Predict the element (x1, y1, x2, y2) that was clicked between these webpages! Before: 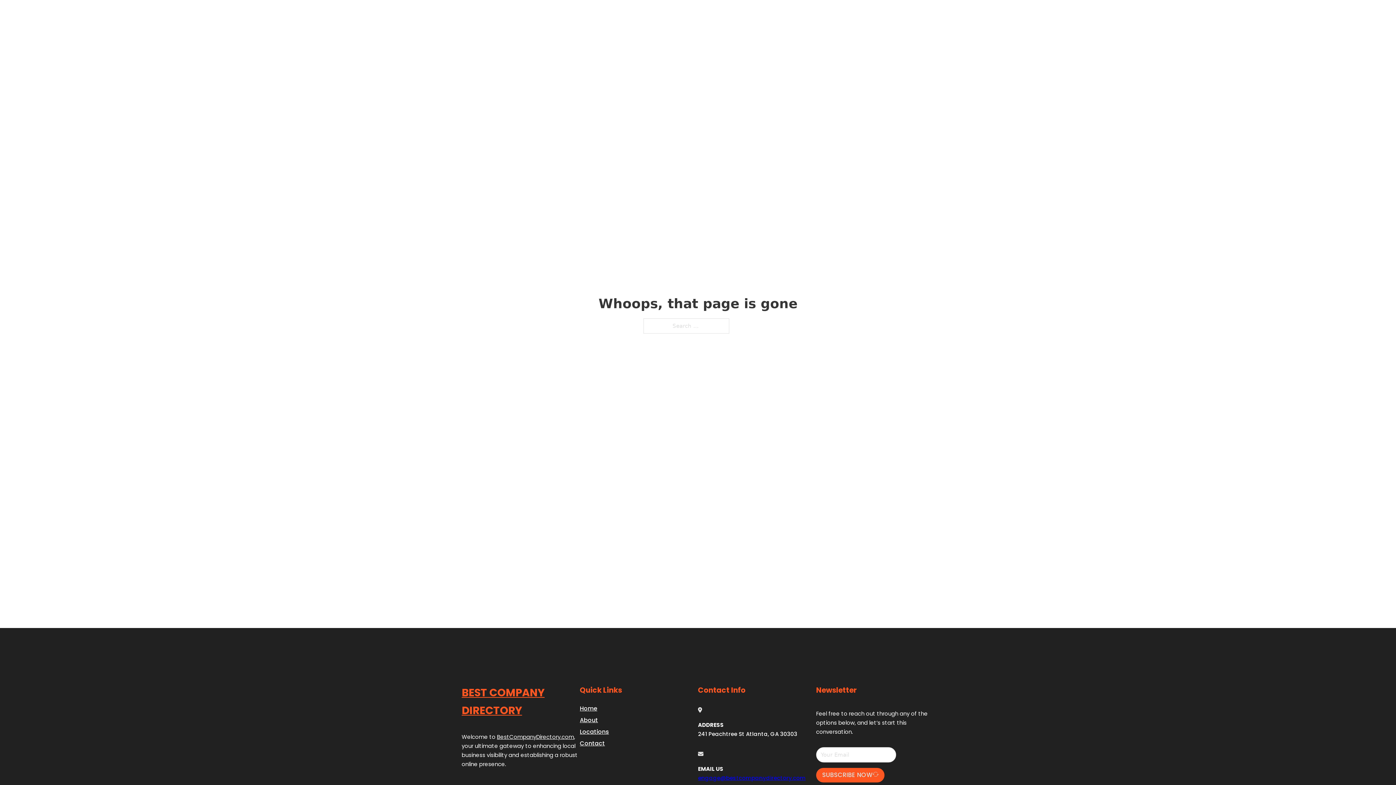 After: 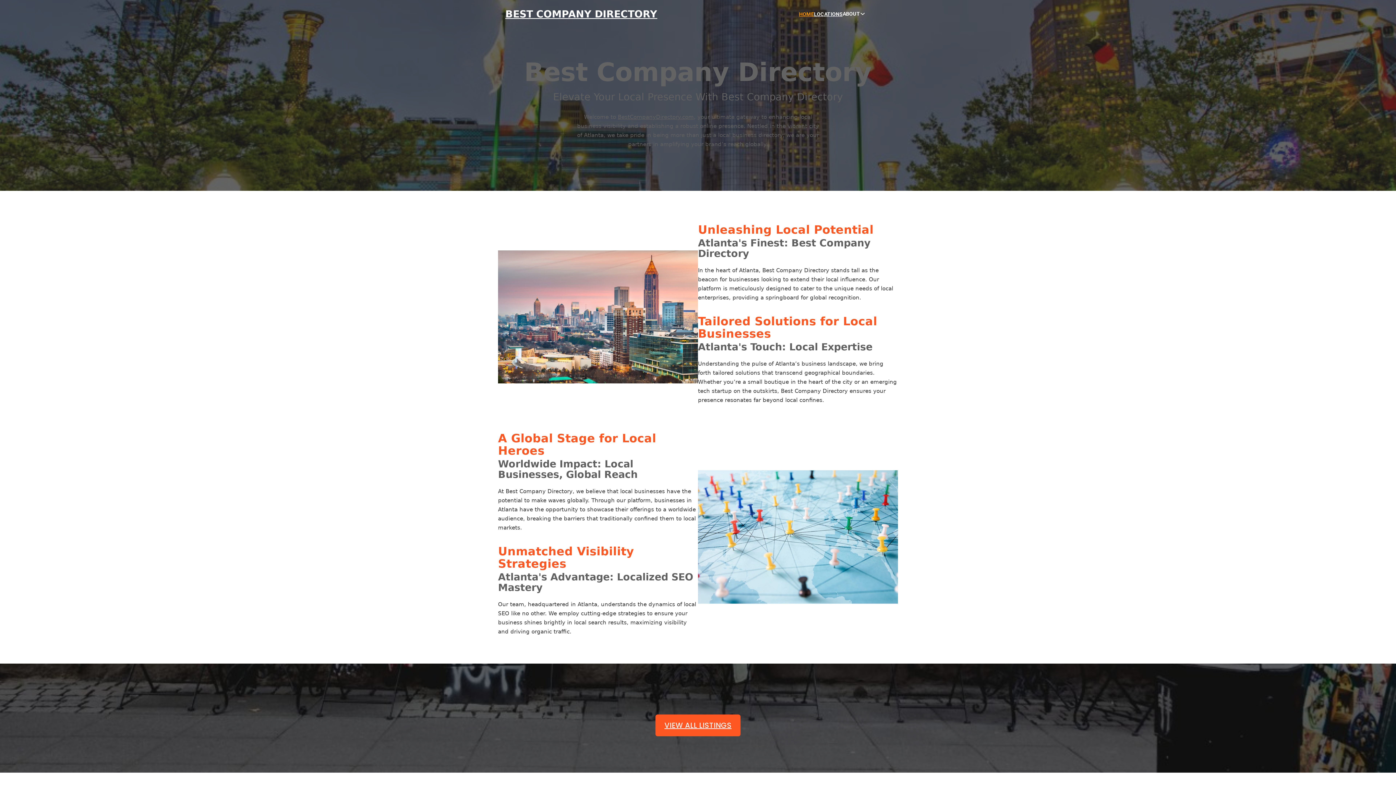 Action: bbox: (505, 8, 657, 19) label: BEST COMPANY DIRECTORY